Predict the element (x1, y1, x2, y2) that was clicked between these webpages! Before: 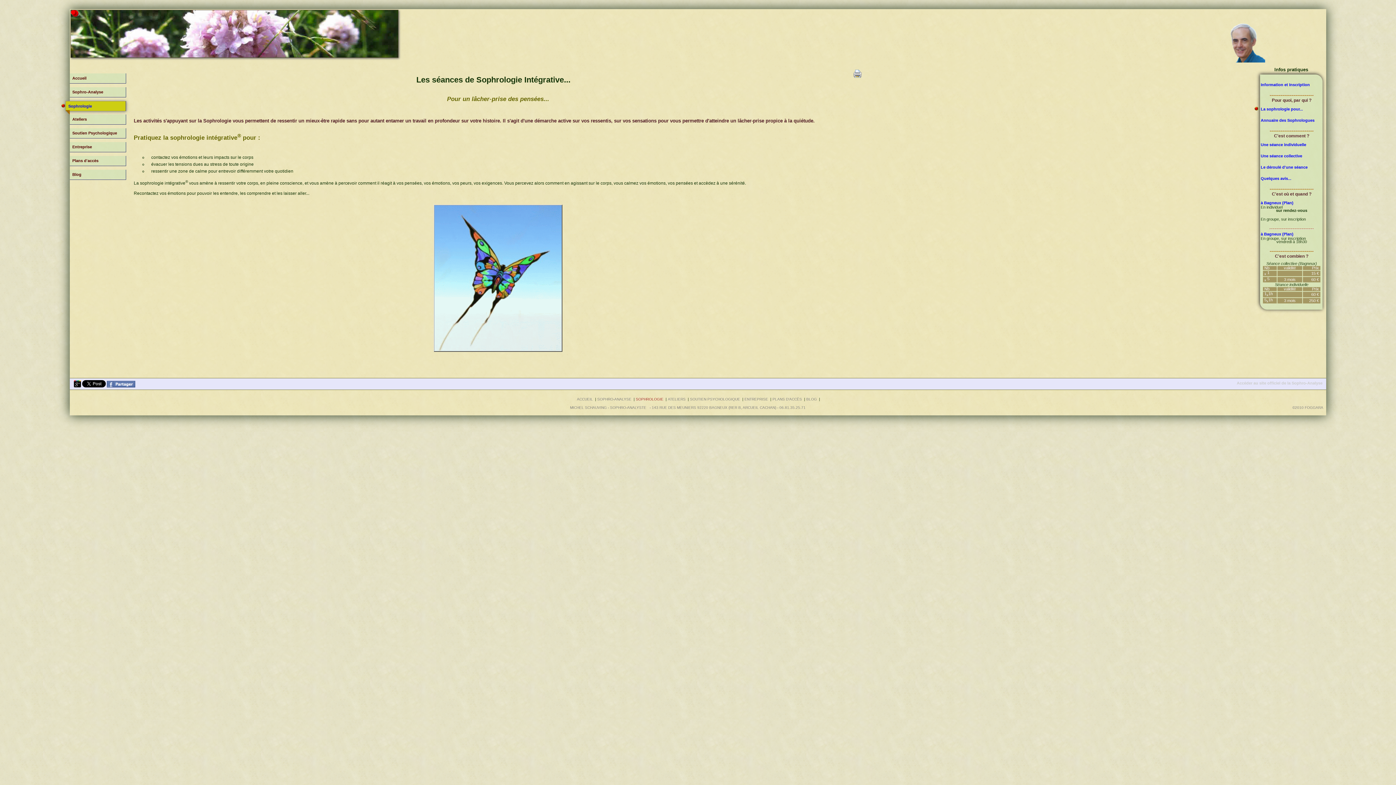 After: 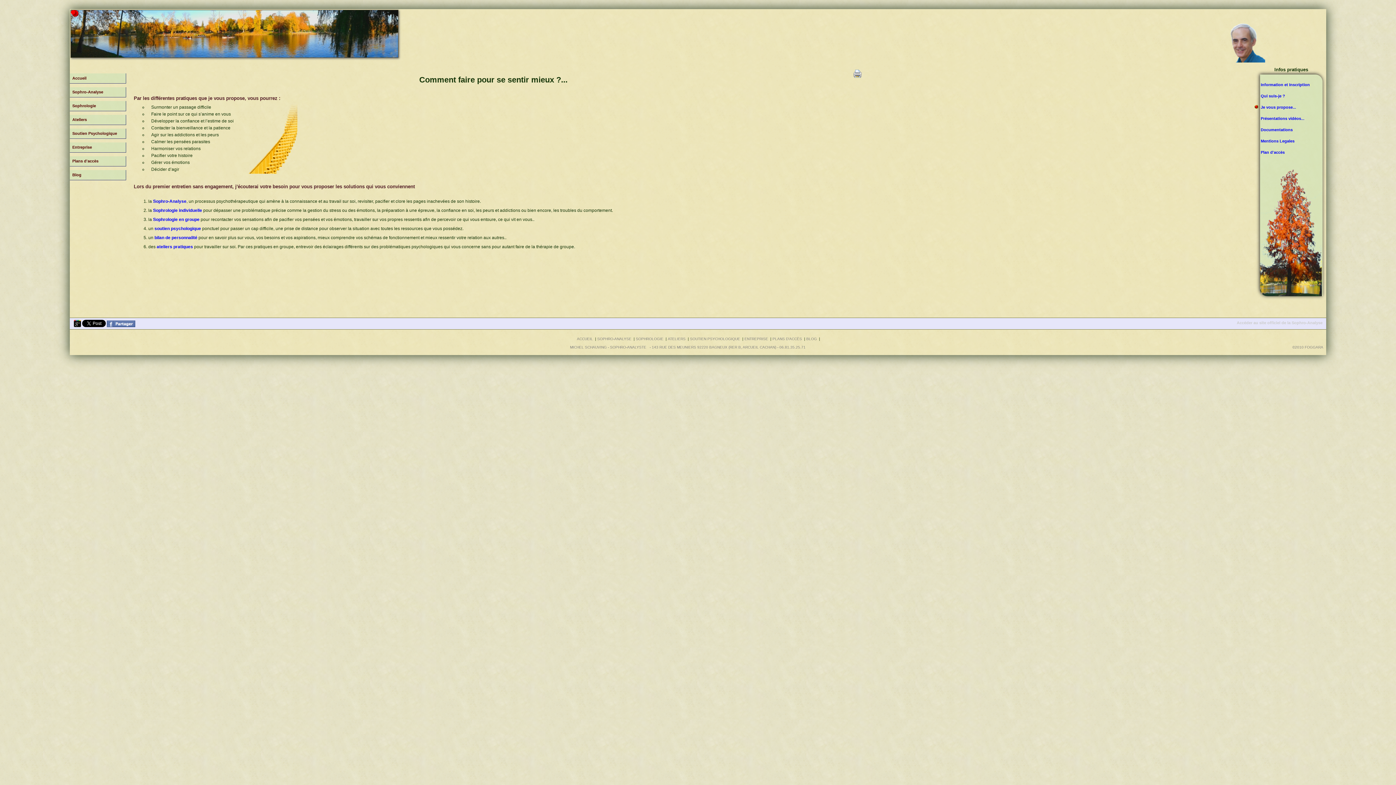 Action: bbox: (69, 73, 125, 82) label: Accueil